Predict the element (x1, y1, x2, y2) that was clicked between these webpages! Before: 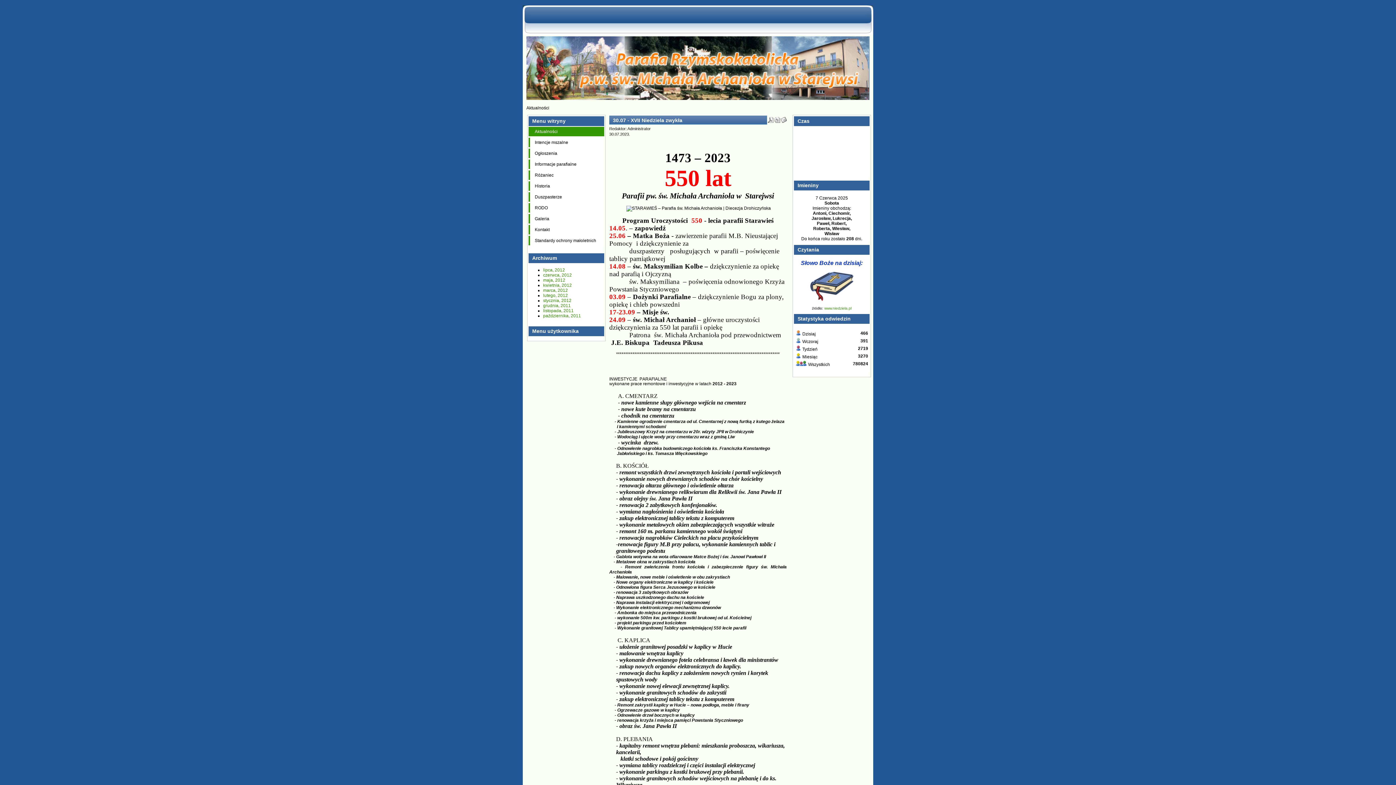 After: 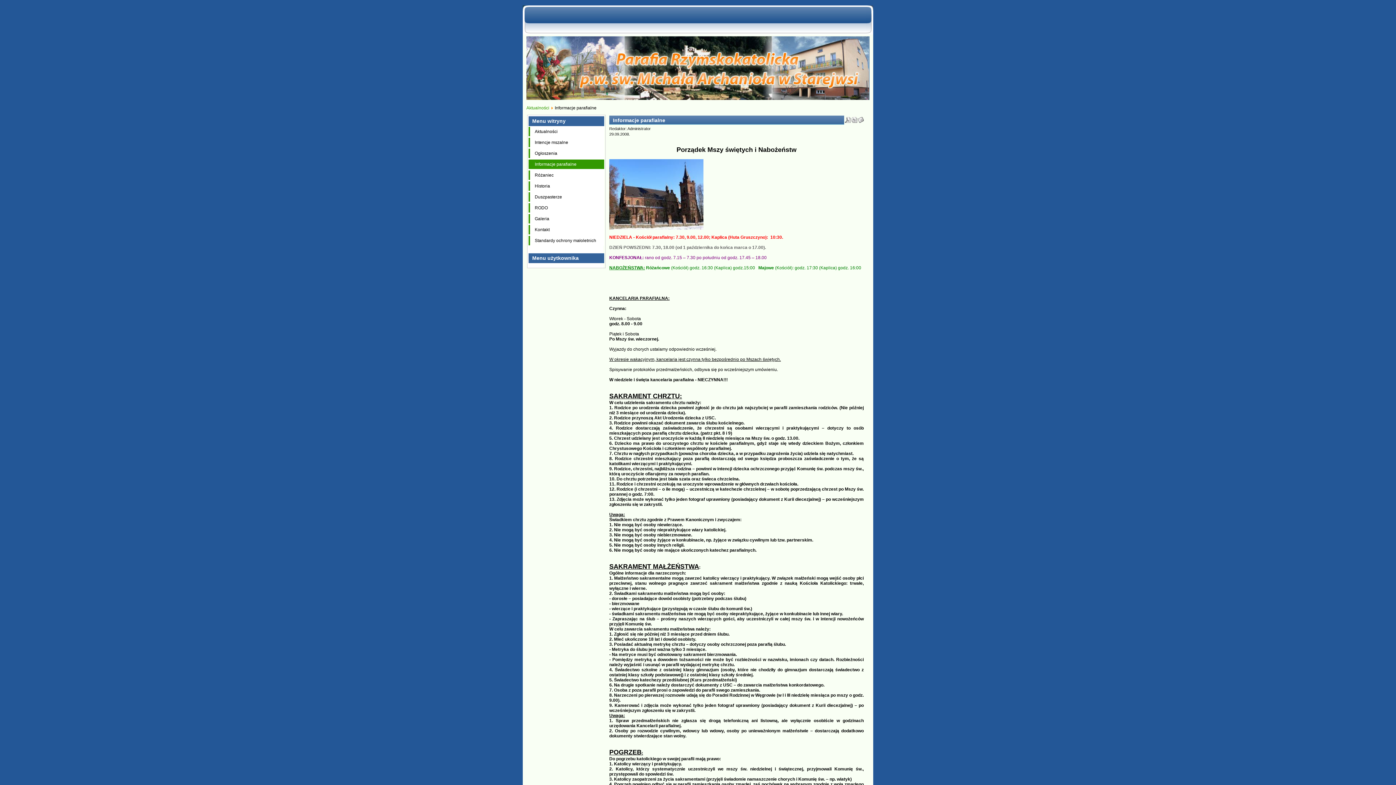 Action: label: Informacje parafialne bbox: (528, 159, 604, 169)